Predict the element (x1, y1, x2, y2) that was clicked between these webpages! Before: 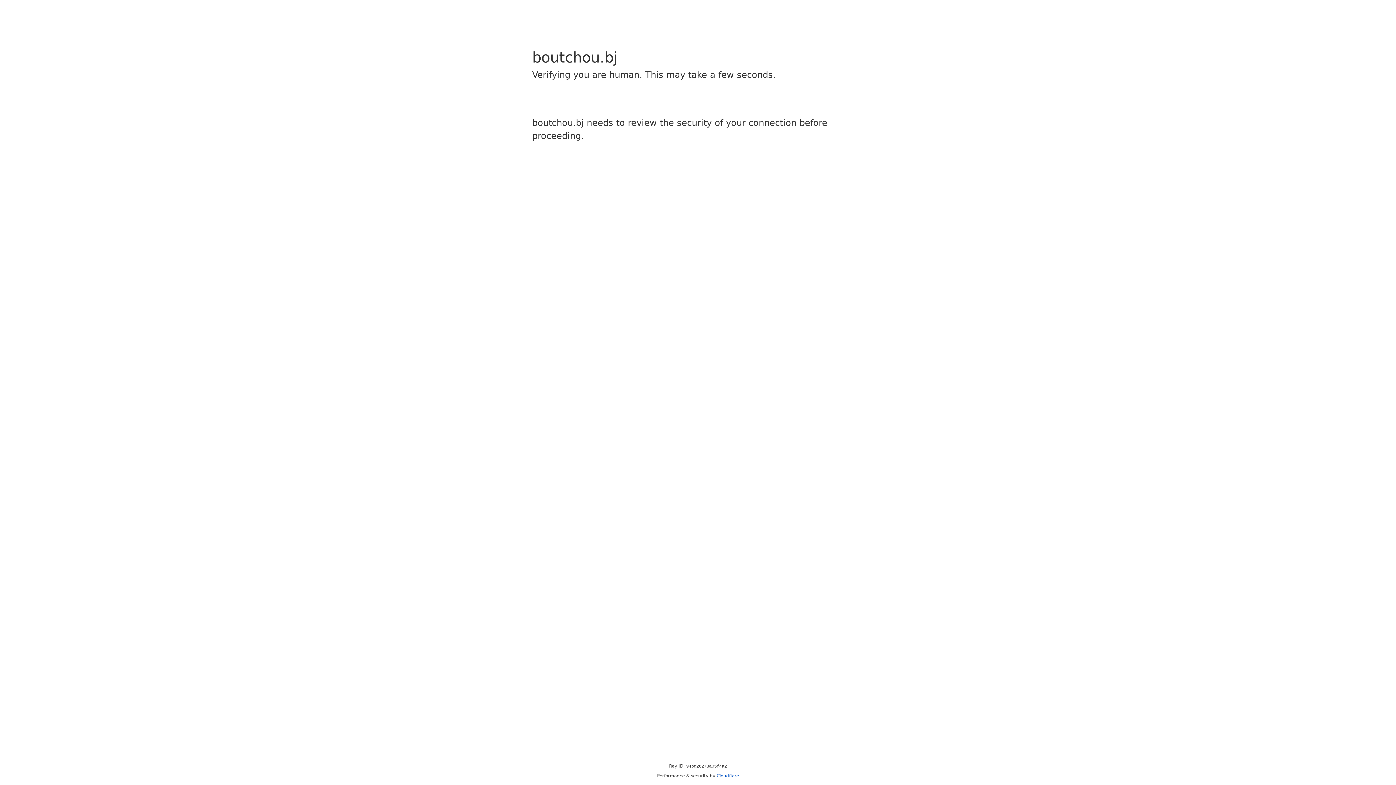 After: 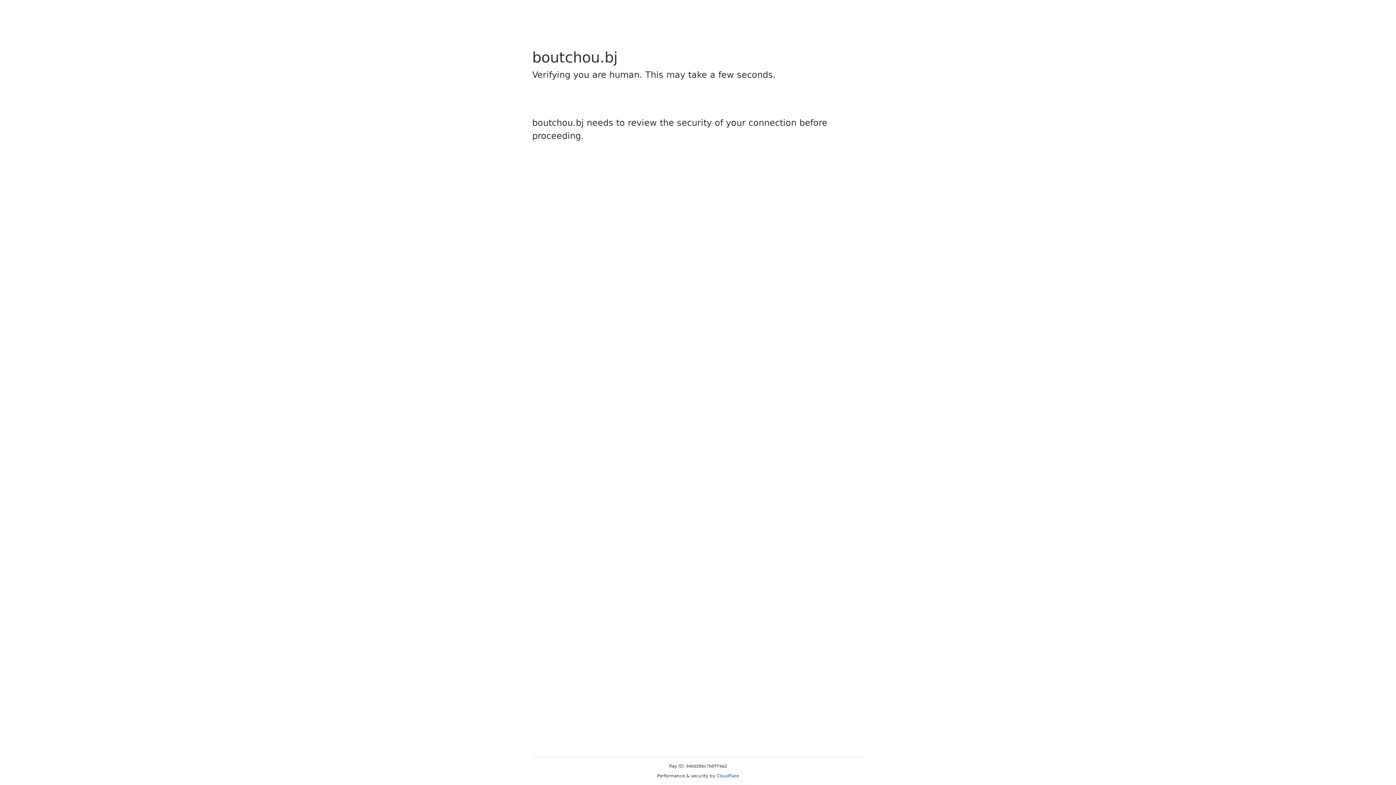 Action: bbox: (716, 773, 739, 778) label: Cloudflare